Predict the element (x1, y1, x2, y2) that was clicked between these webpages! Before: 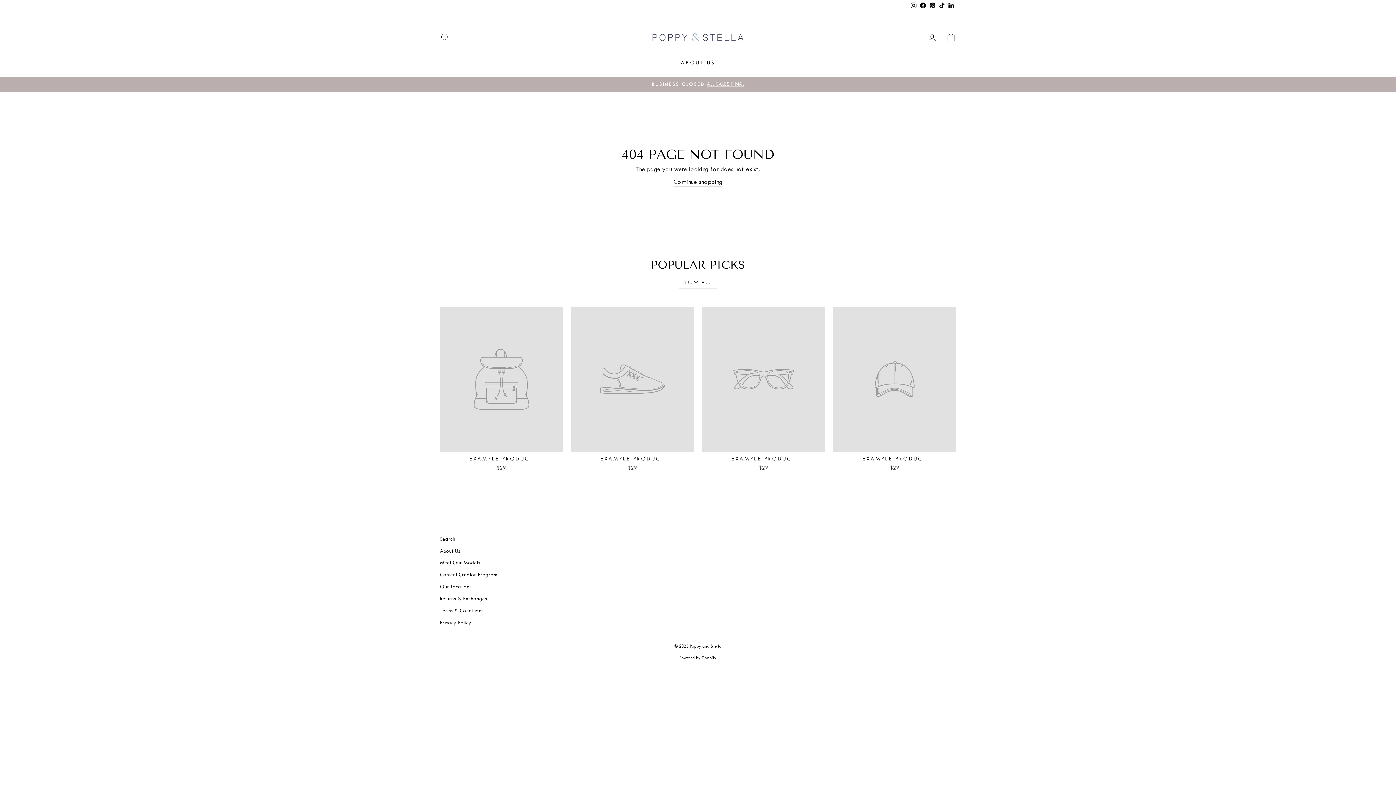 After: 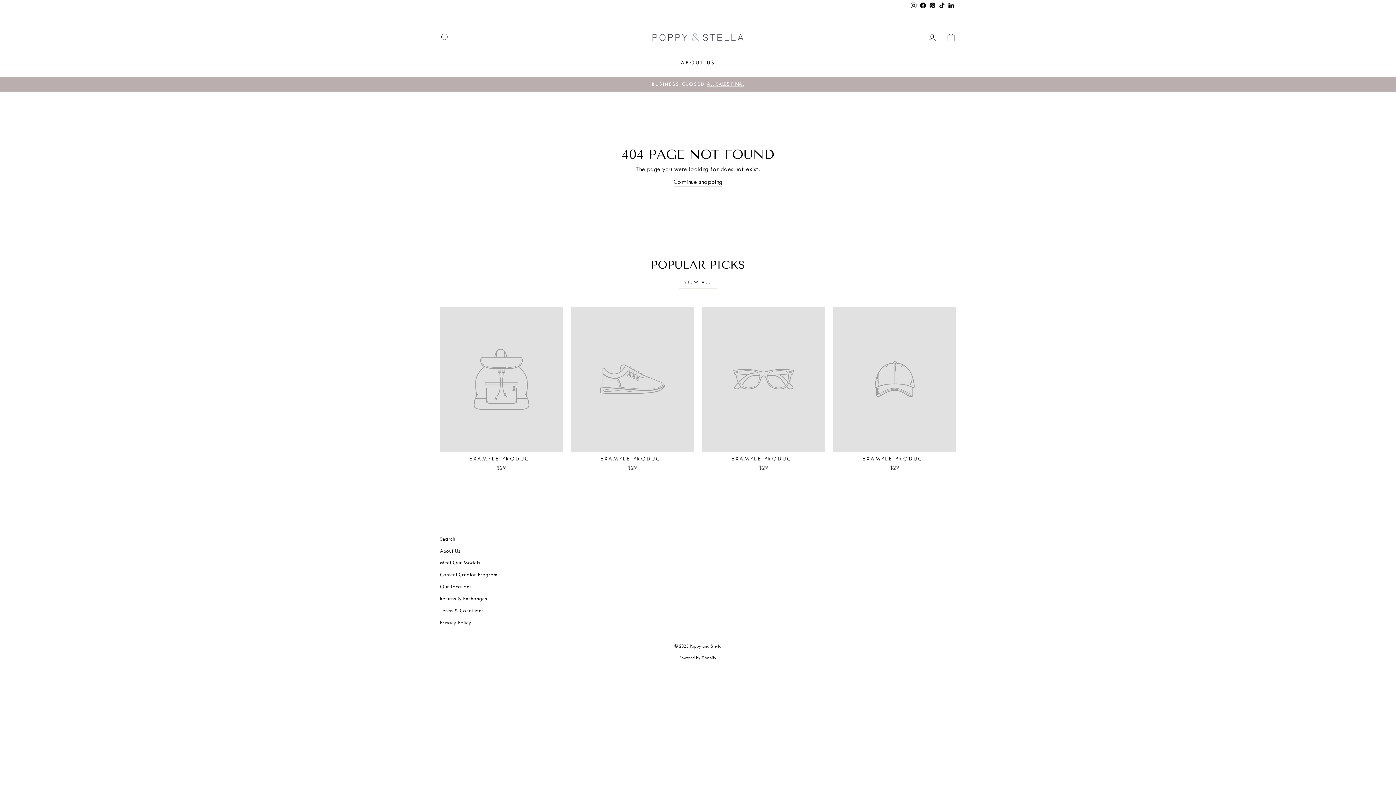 Action: label: VIEW ALL bbox: (678, 276, 717, 288)